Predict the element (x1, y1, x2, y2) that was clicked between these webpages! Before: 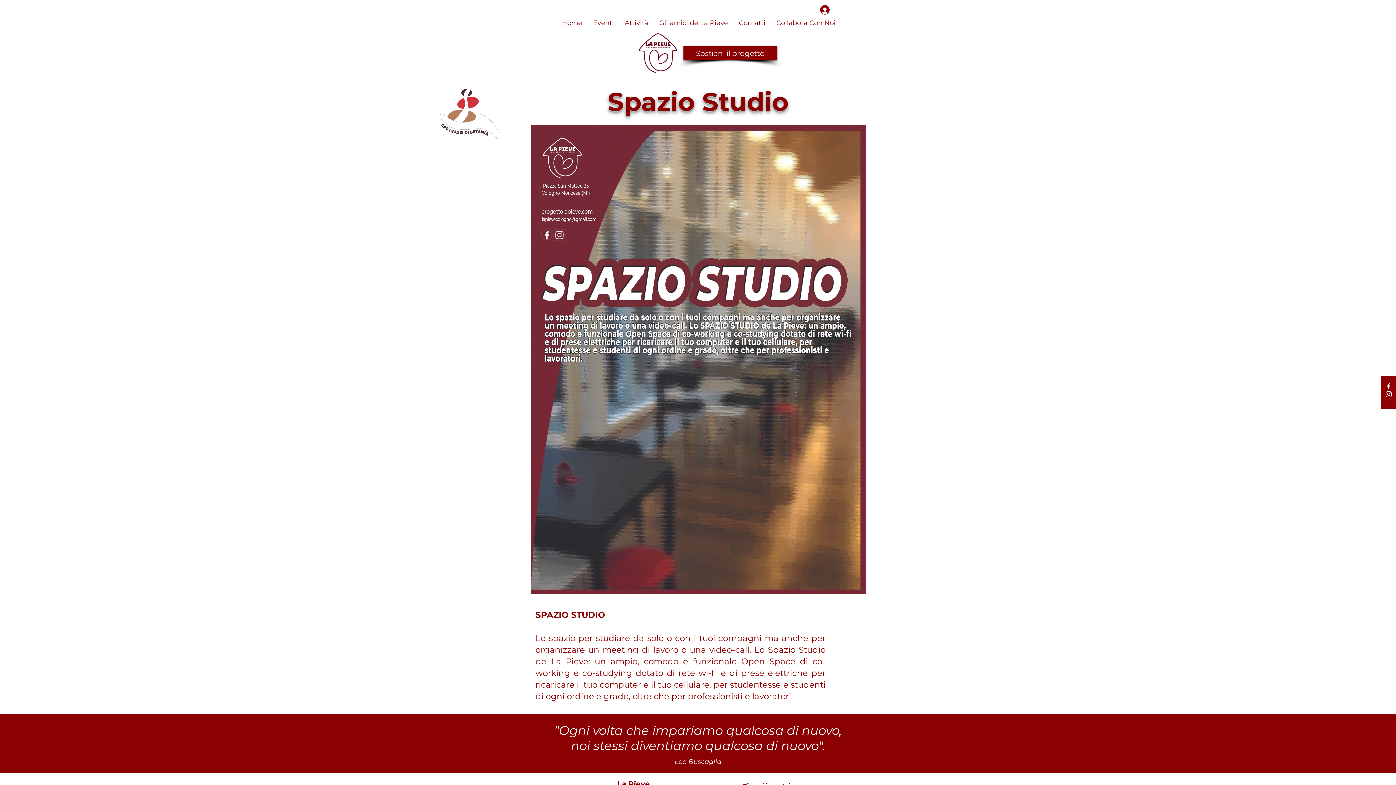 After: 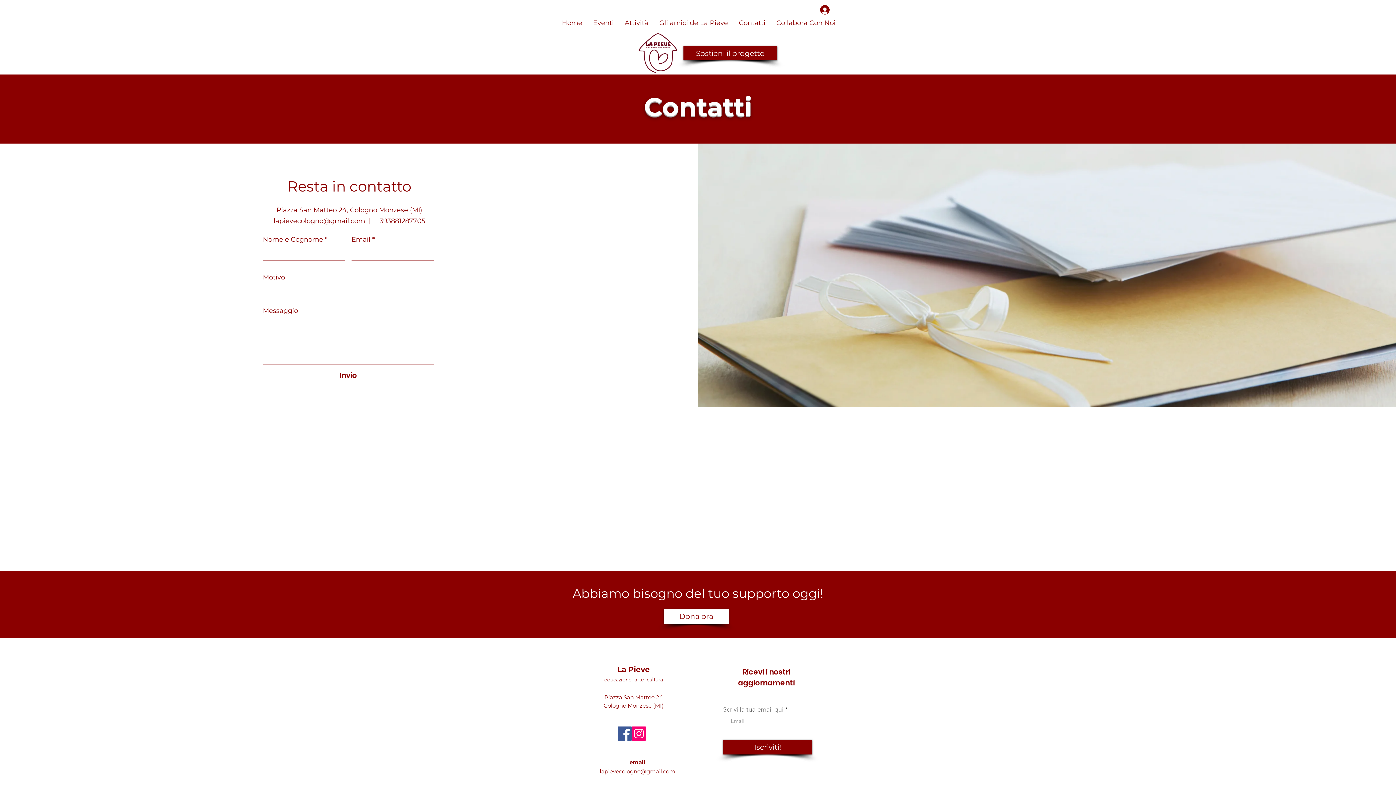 Action: label: Contatti bbox: (733, 14, 771, 31)